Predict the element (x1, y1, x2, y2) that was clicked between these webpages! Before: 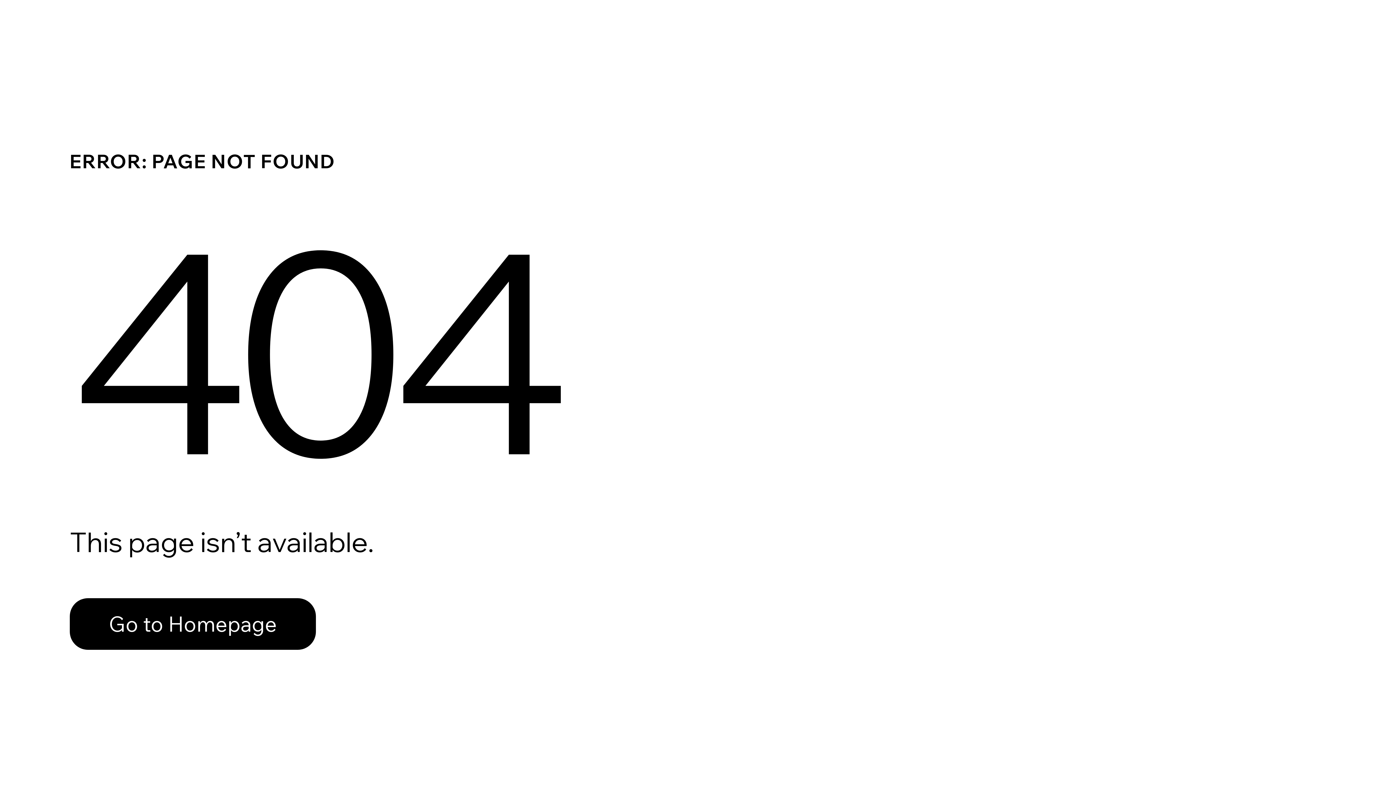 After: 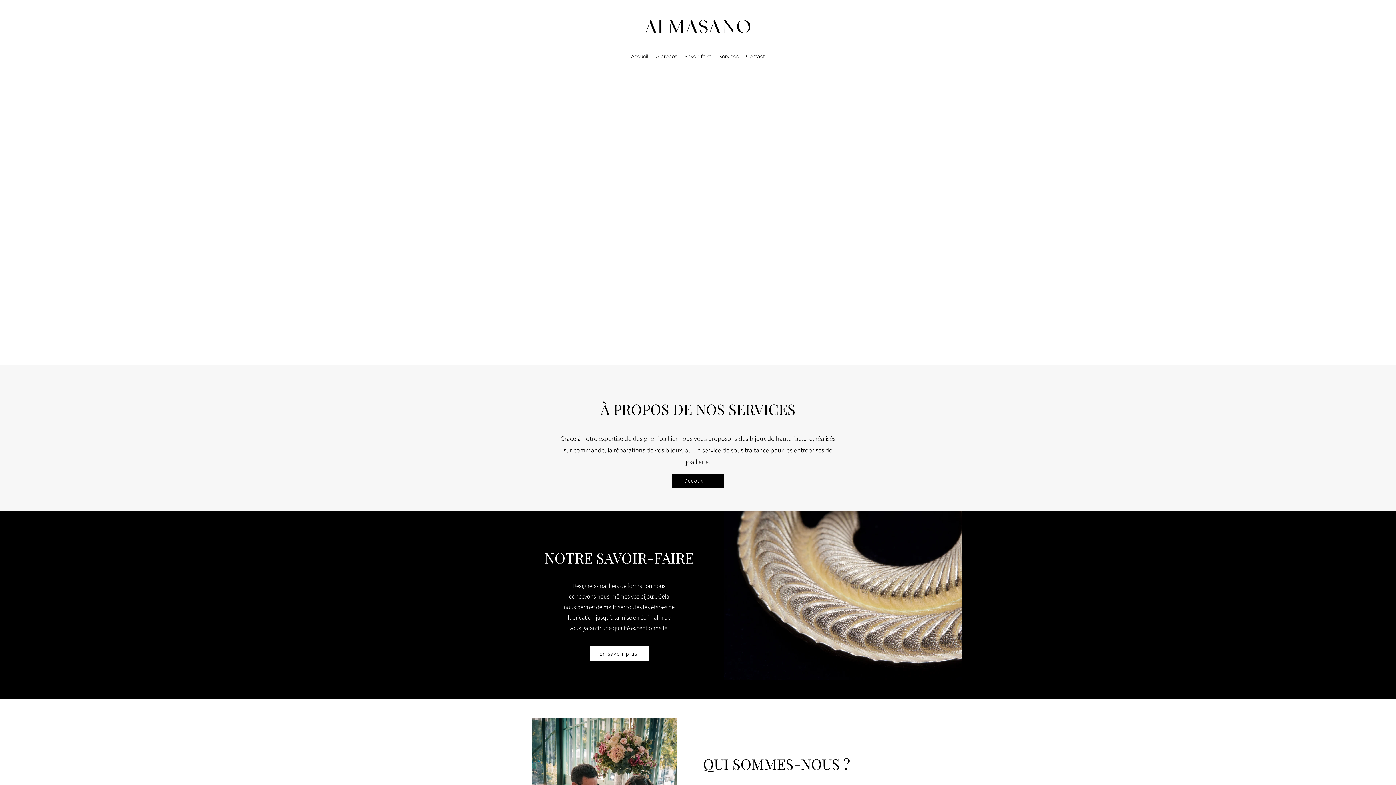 Action: label: Go to Homepage bbox: (69, 598, 316, 650)